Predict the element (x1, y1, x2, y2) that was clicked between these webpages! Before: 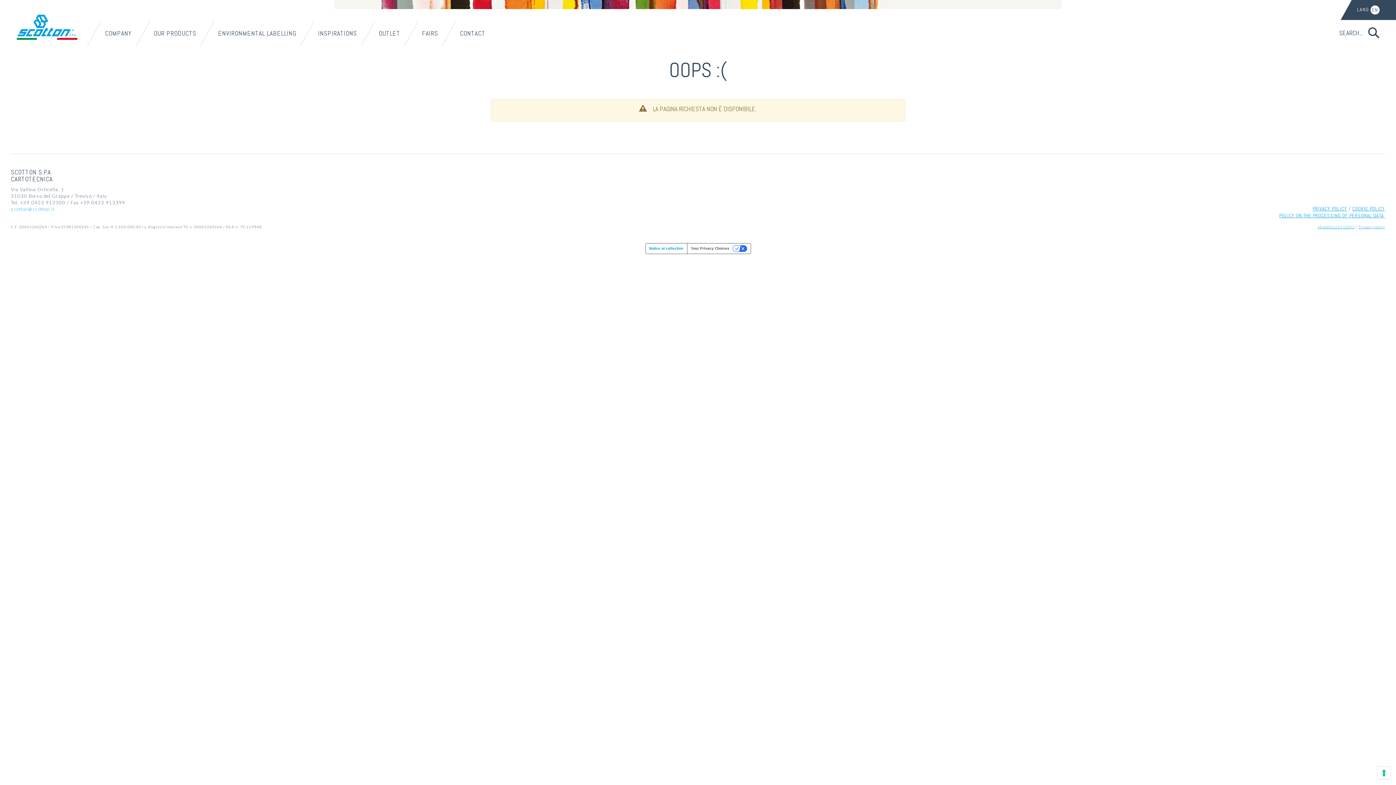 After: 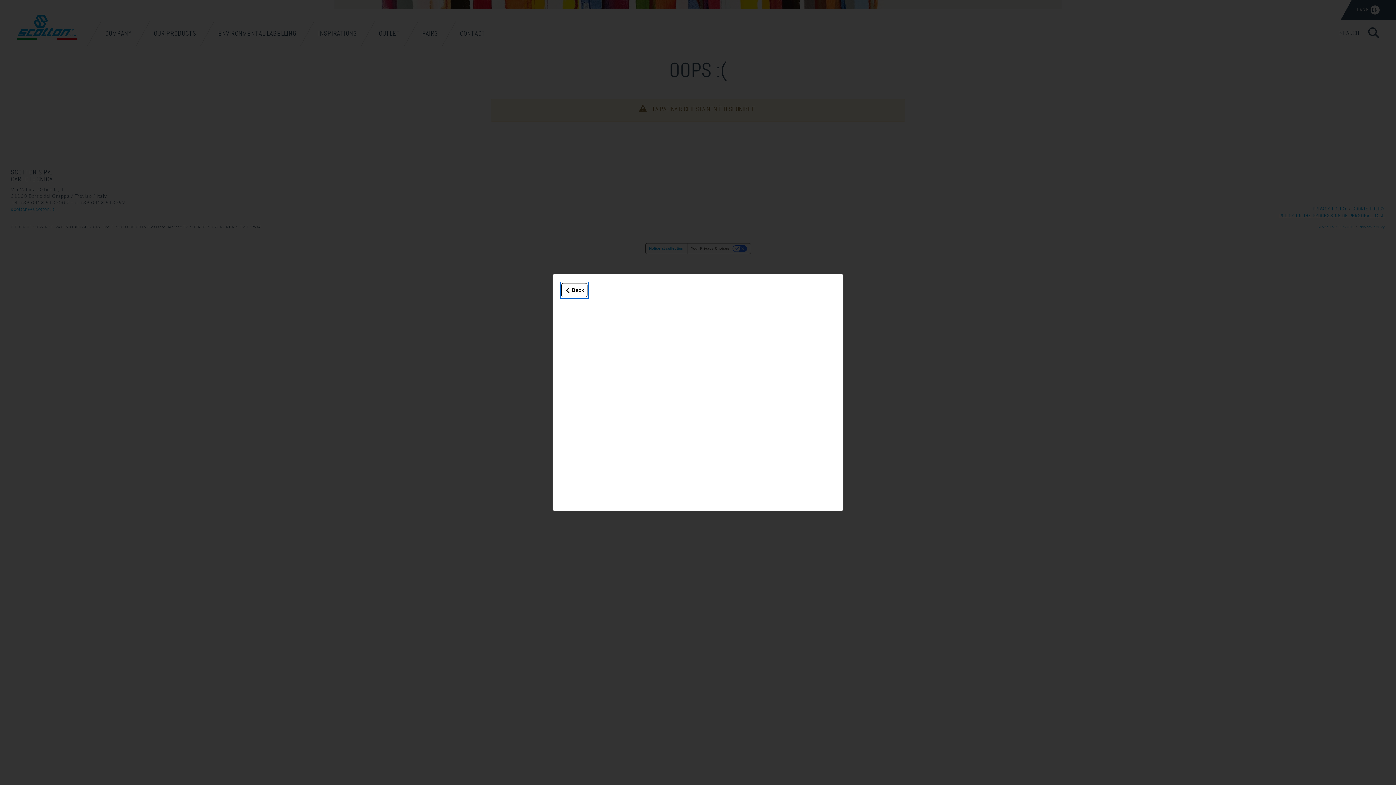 Action: label: Notice at collection bbox: (645, 243, 687, 253)